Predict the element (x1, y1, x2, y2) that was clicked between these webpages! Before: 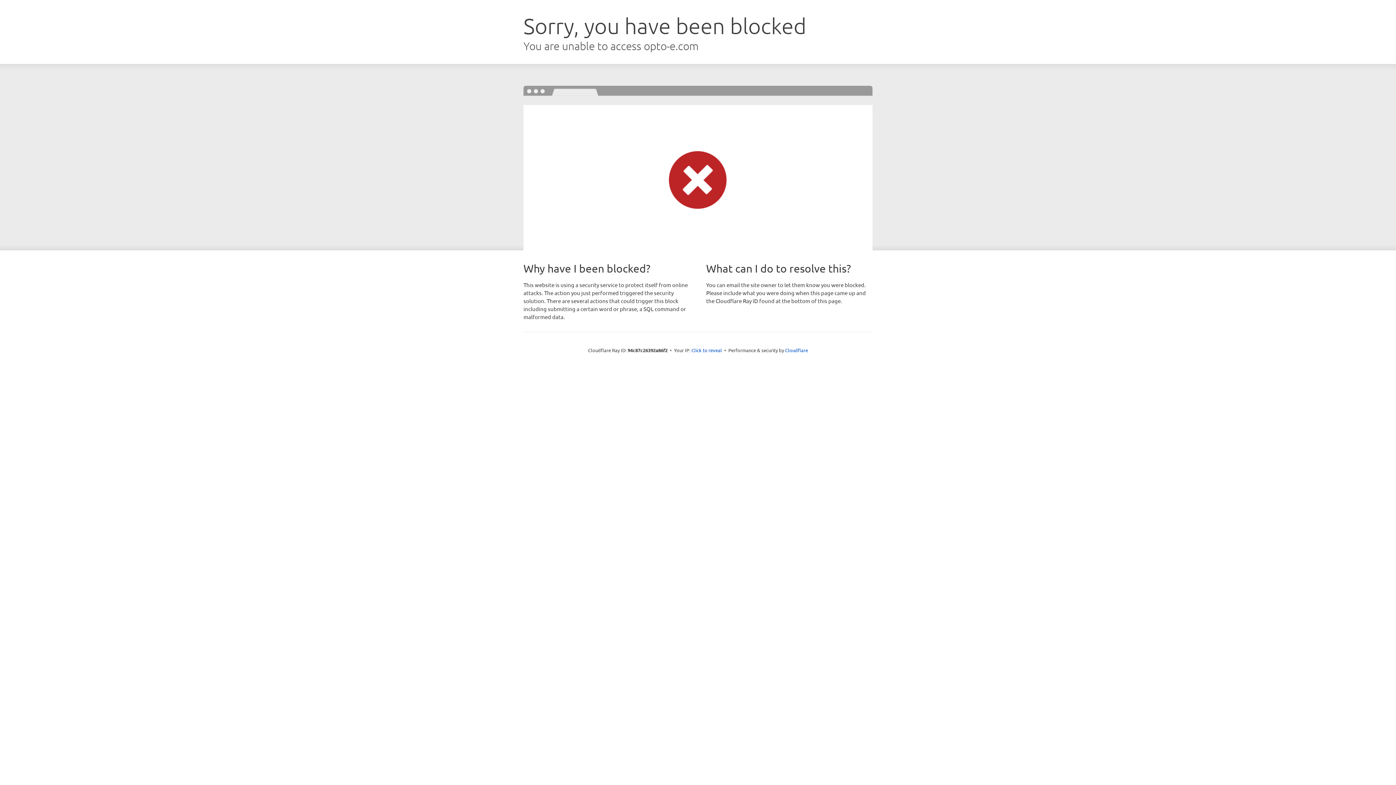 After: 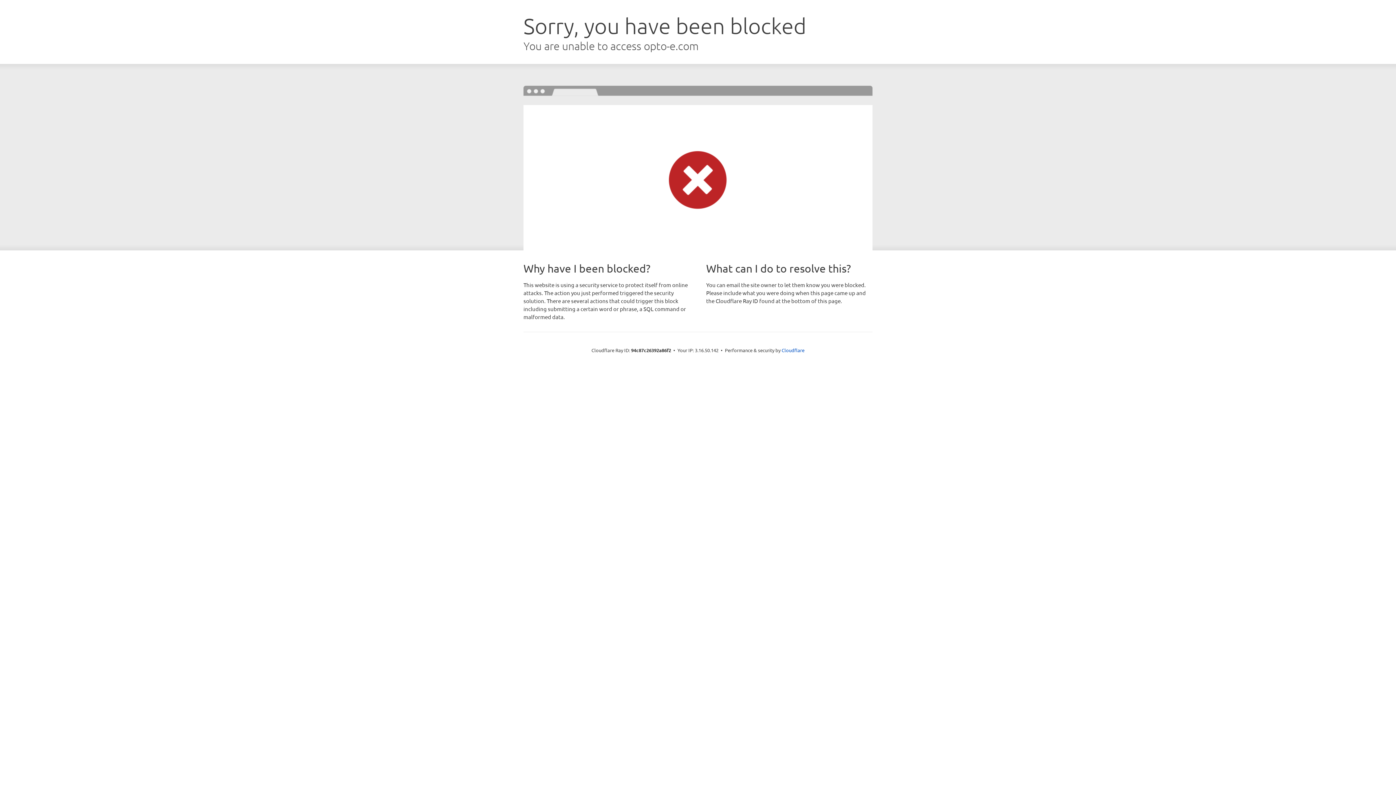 Action: label: Click to reveal bbox: (691, 346, 722, 353)